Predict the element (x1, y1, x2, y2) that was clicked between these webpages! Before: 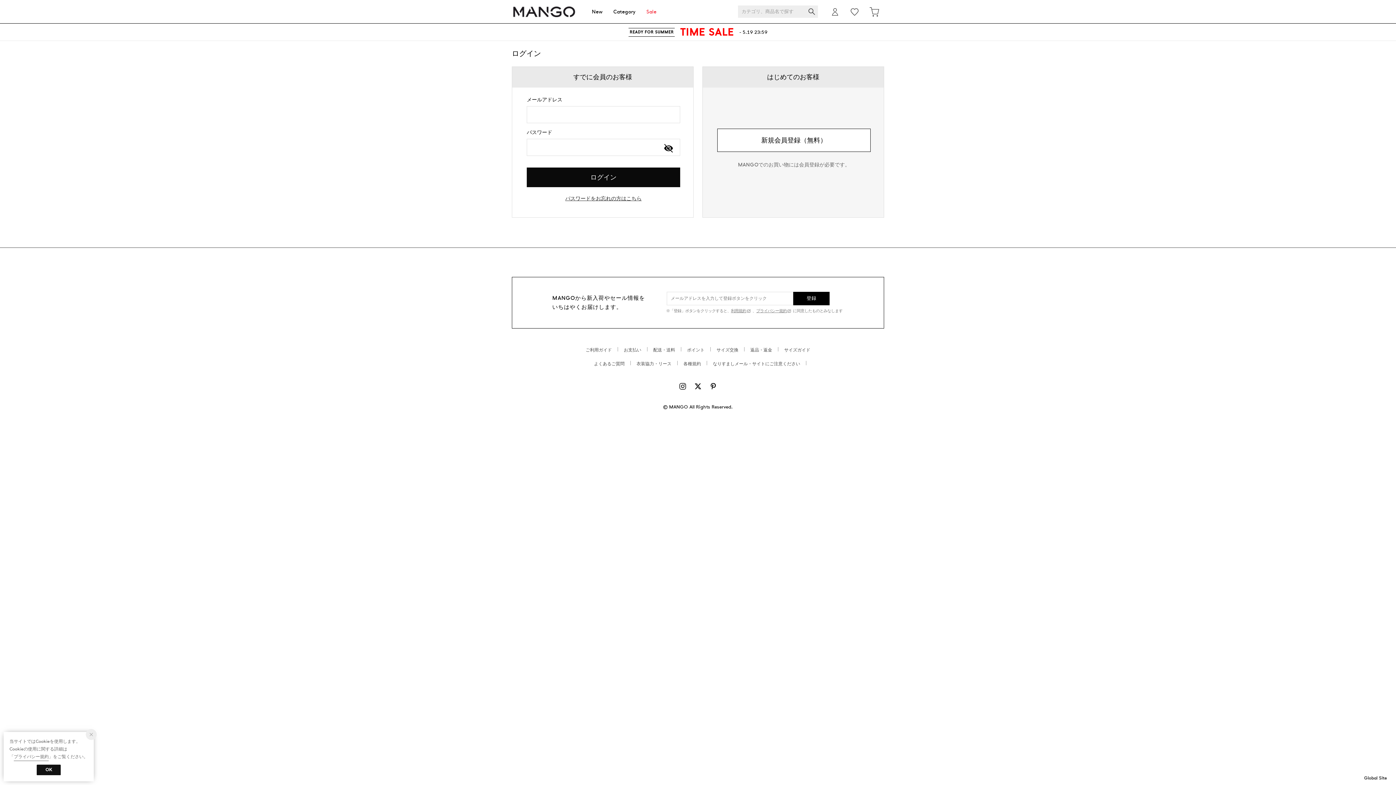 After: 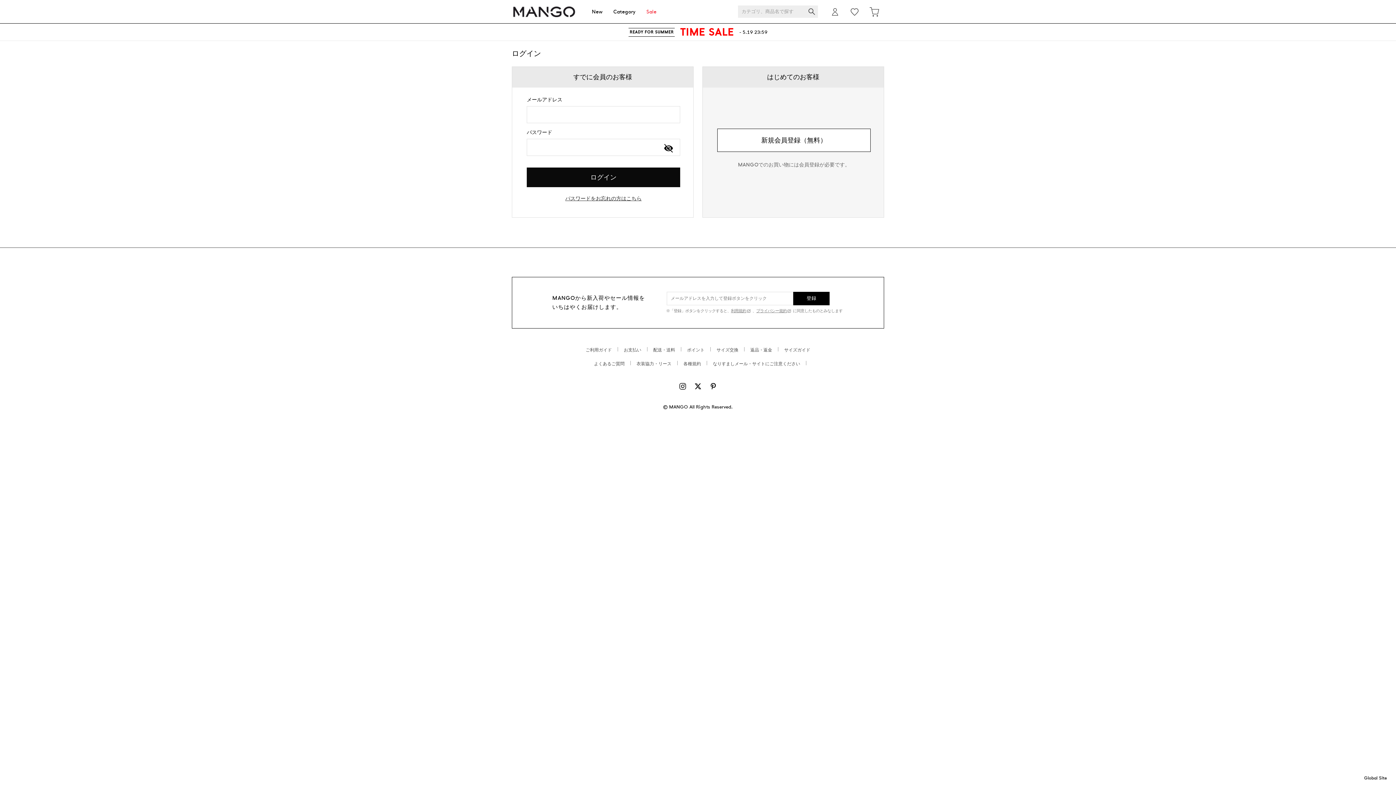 Action: bbox: (85, 729, 96, 740)